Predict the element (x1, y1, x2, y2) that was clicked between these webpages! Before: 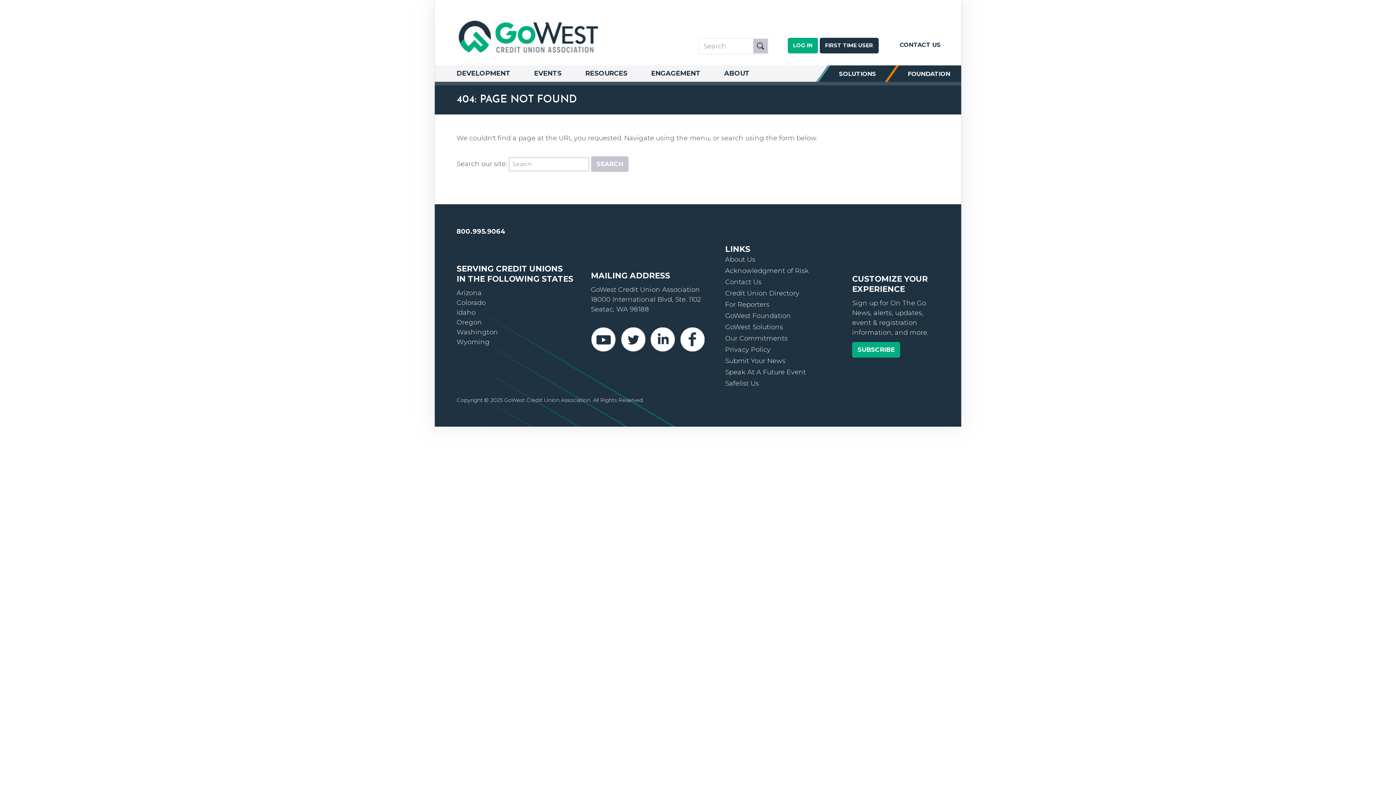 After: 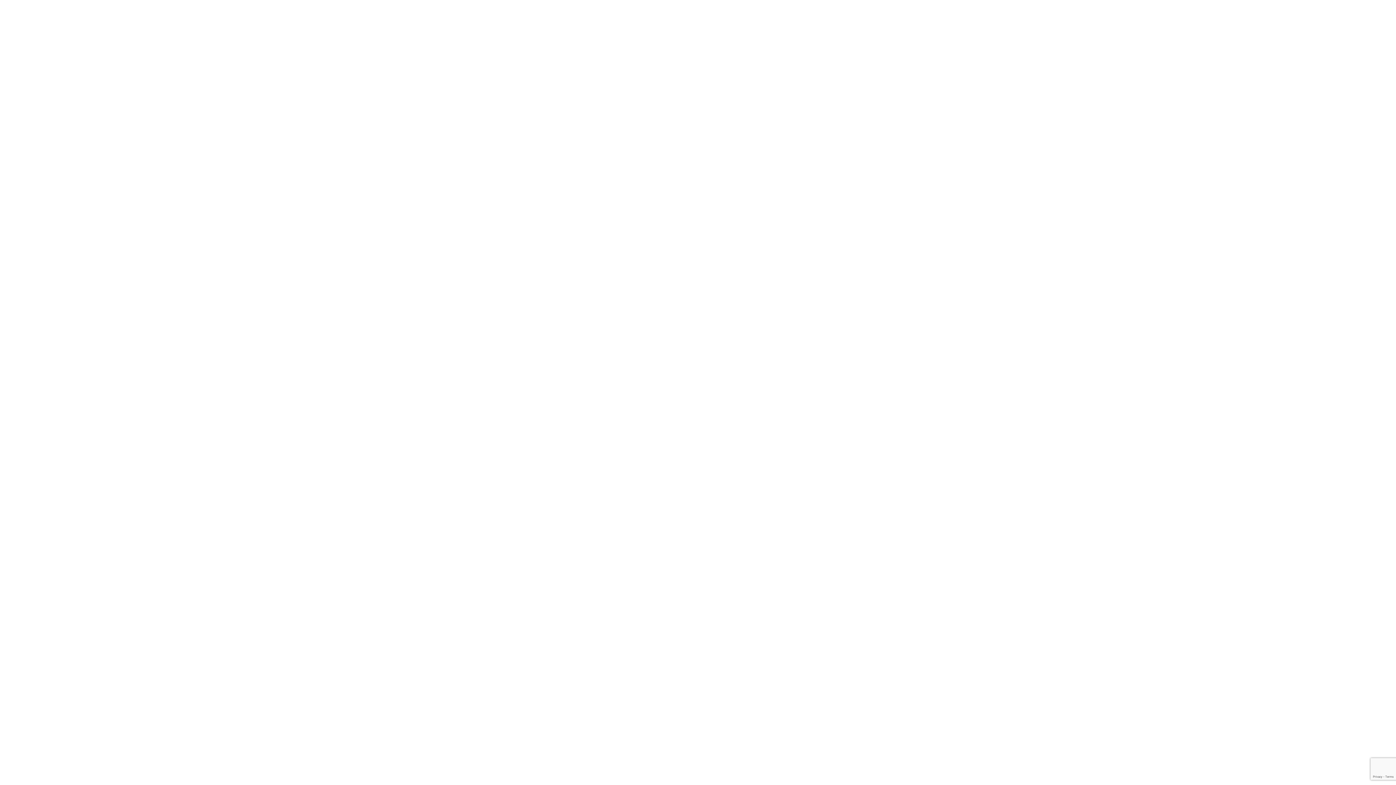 Action: label: LOG IN bbox: (787, 37, 818, 53)